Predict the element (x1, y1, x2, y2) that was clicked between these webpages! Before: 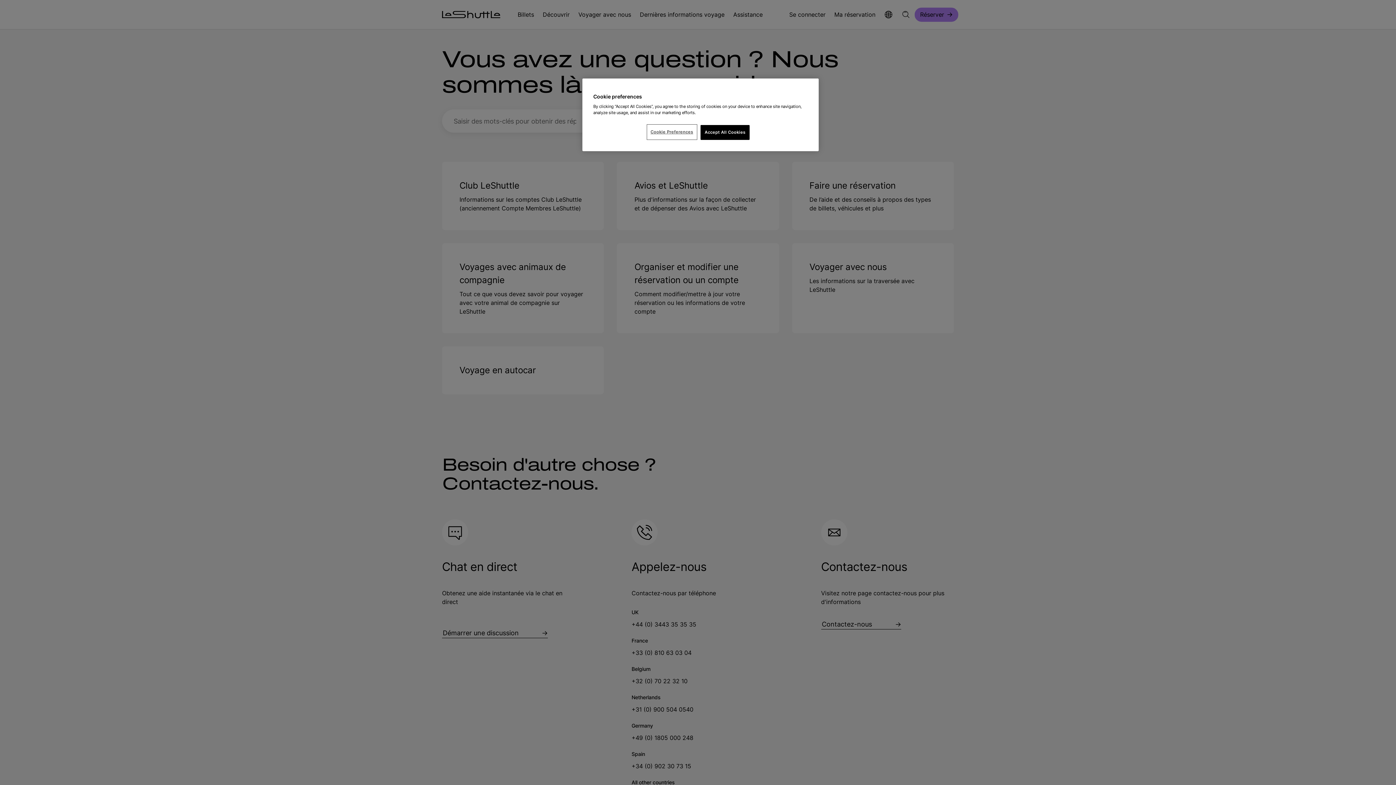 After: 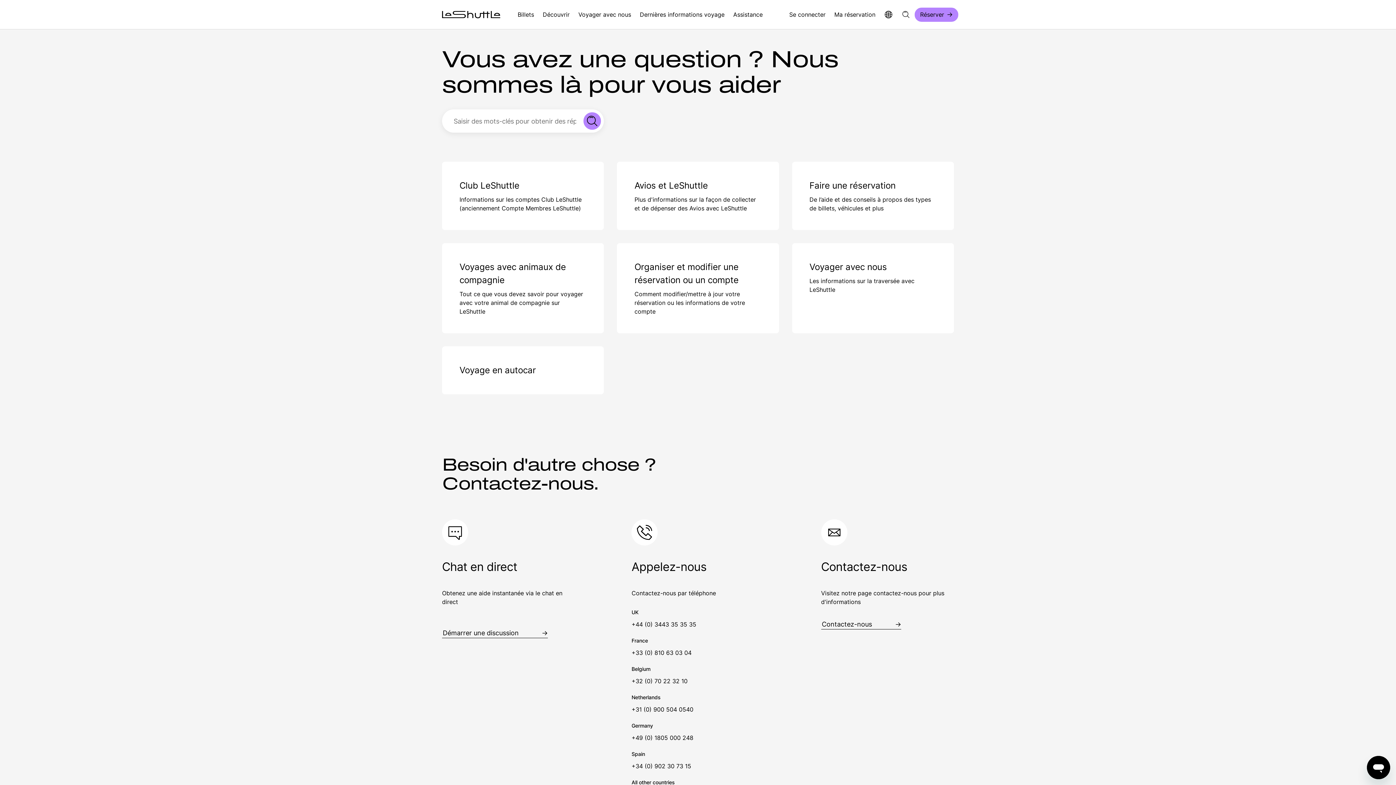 Action: label: Accept All Cookies bbox: (700, 125, 749, 140)